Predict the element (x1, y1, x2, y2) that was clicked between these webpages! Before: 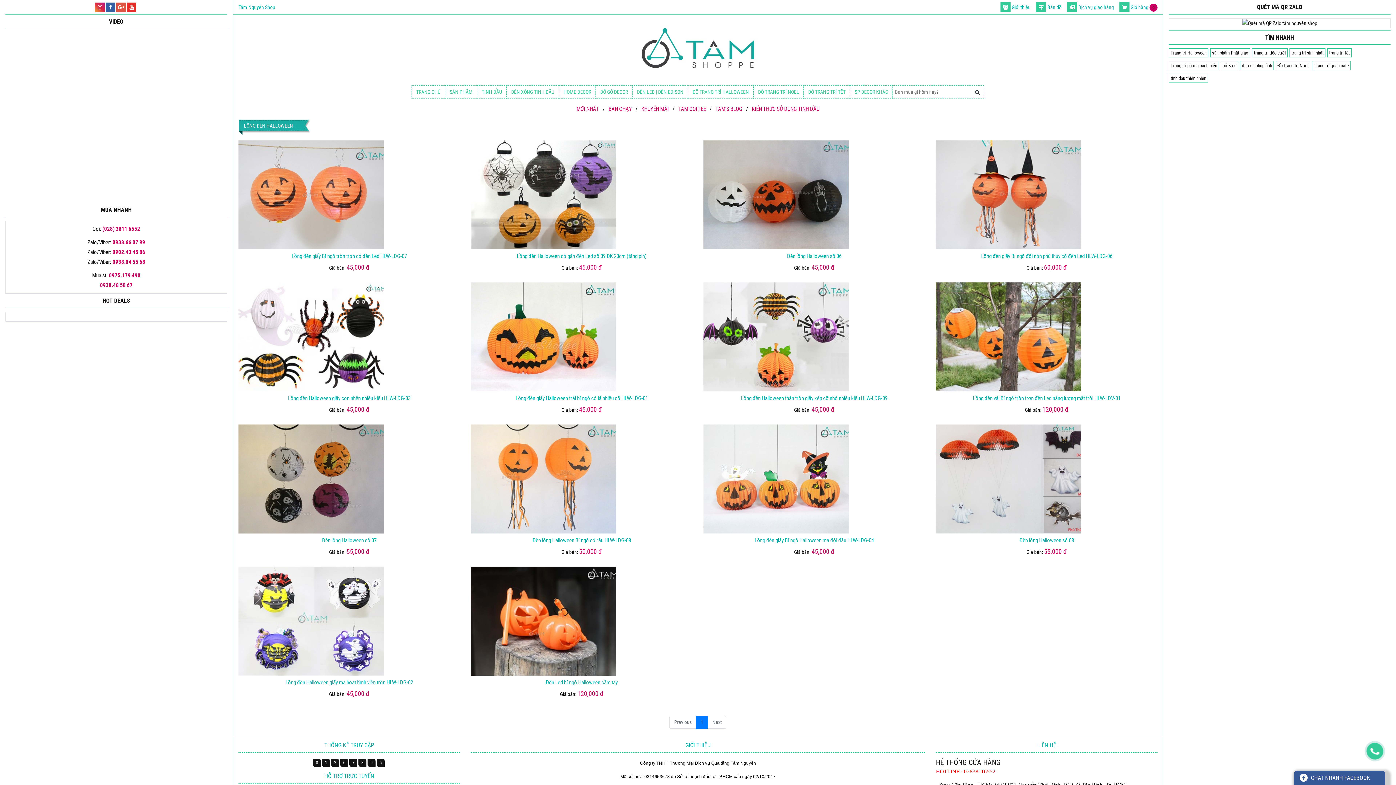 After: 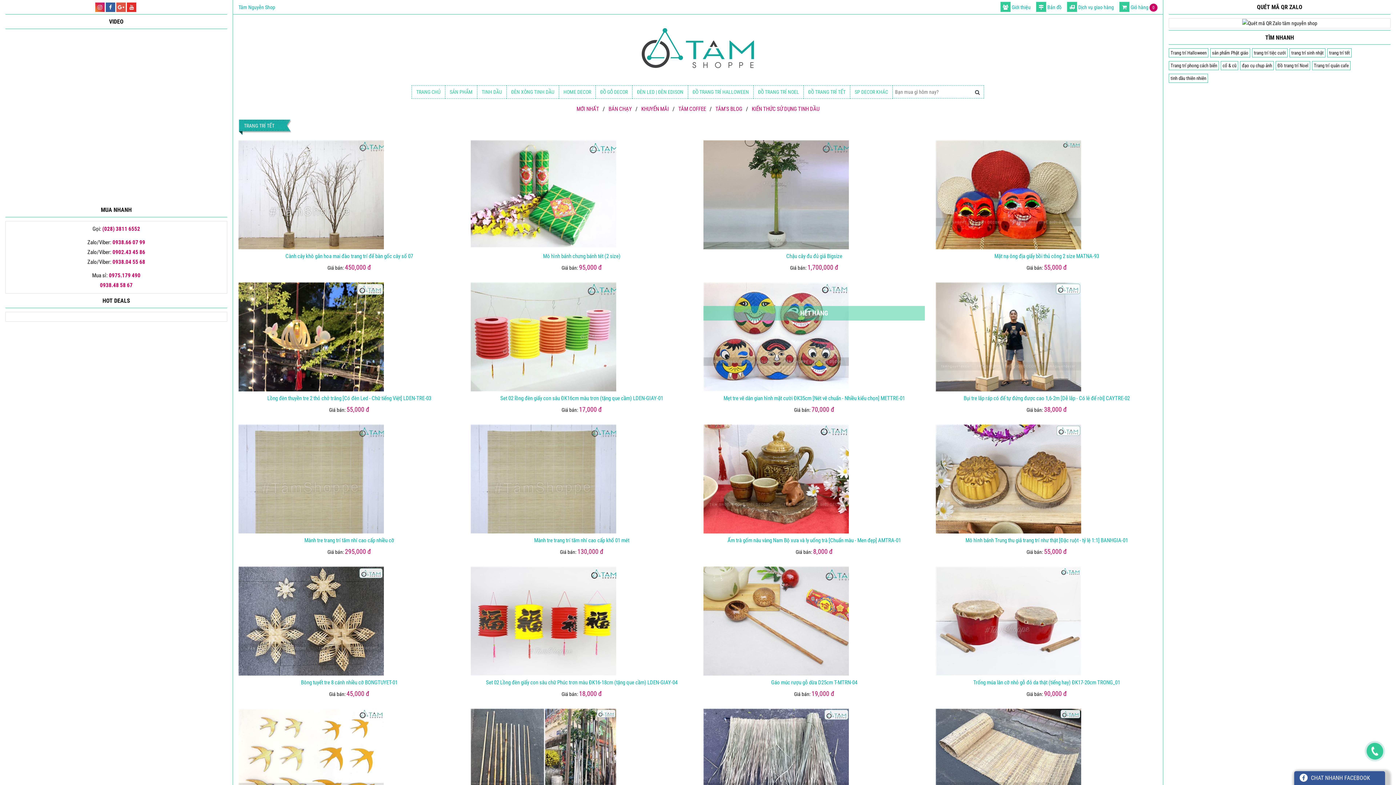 Action: label: trang trí tết bbox: (1327, 48, 1352, 57)